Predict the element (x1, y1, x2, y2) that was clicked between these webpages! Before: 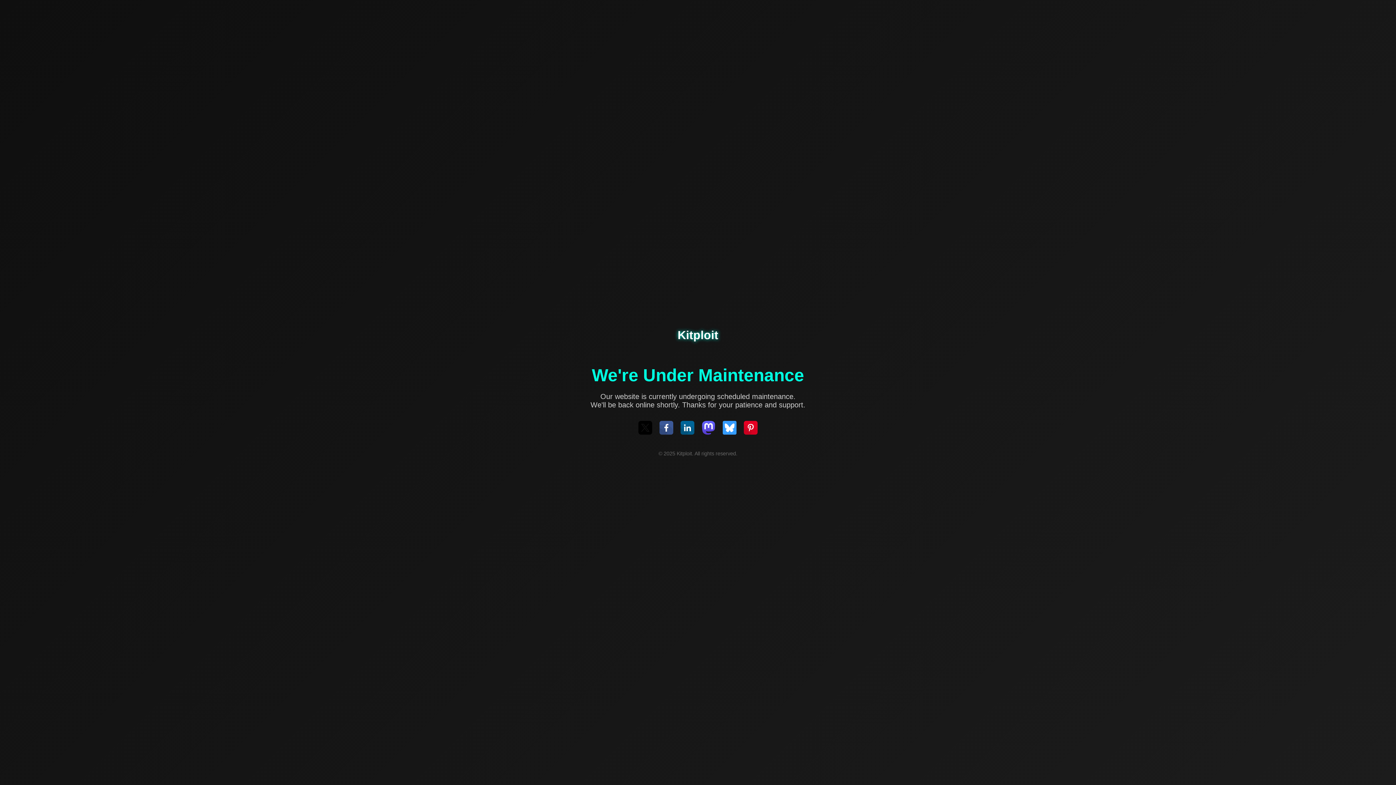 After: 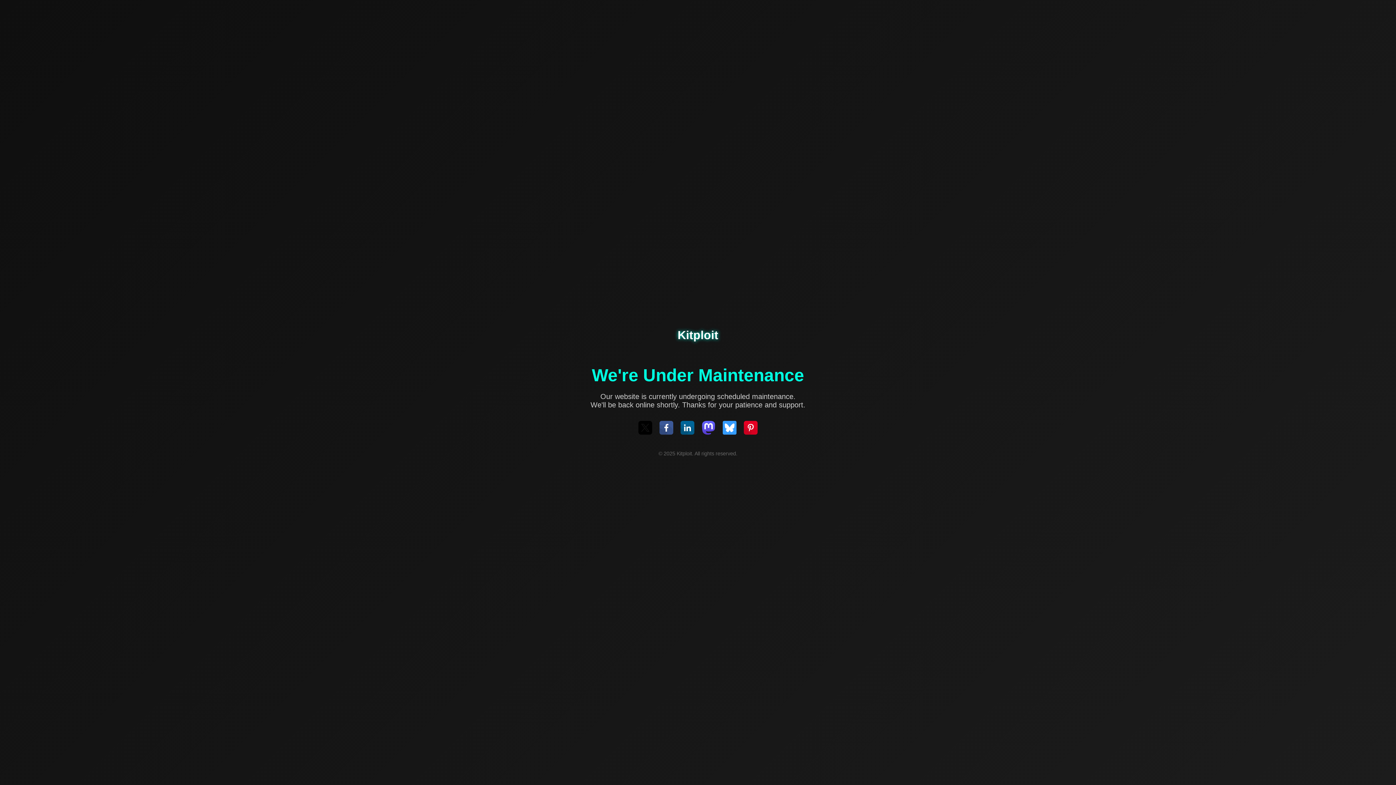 Action: bbox: (701, 421, 715, 436)